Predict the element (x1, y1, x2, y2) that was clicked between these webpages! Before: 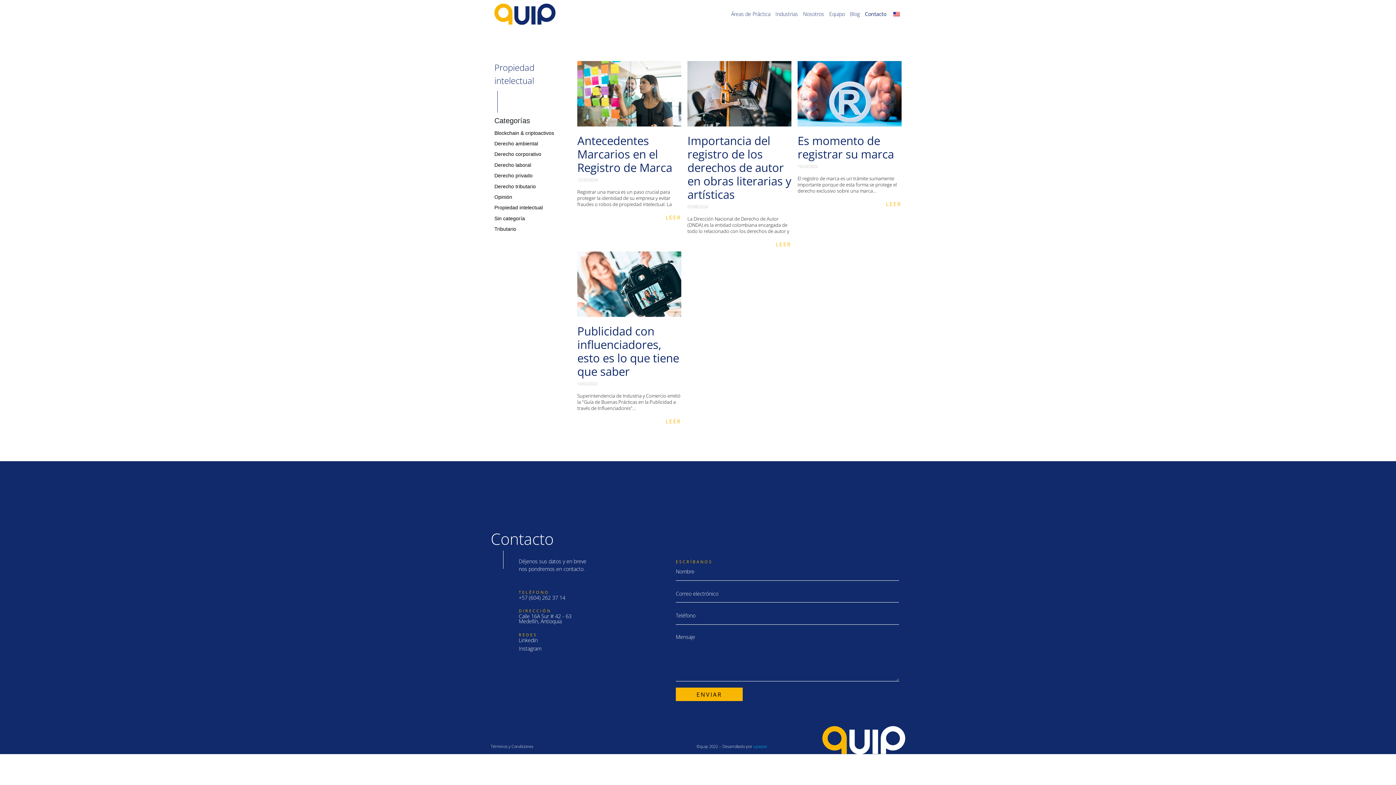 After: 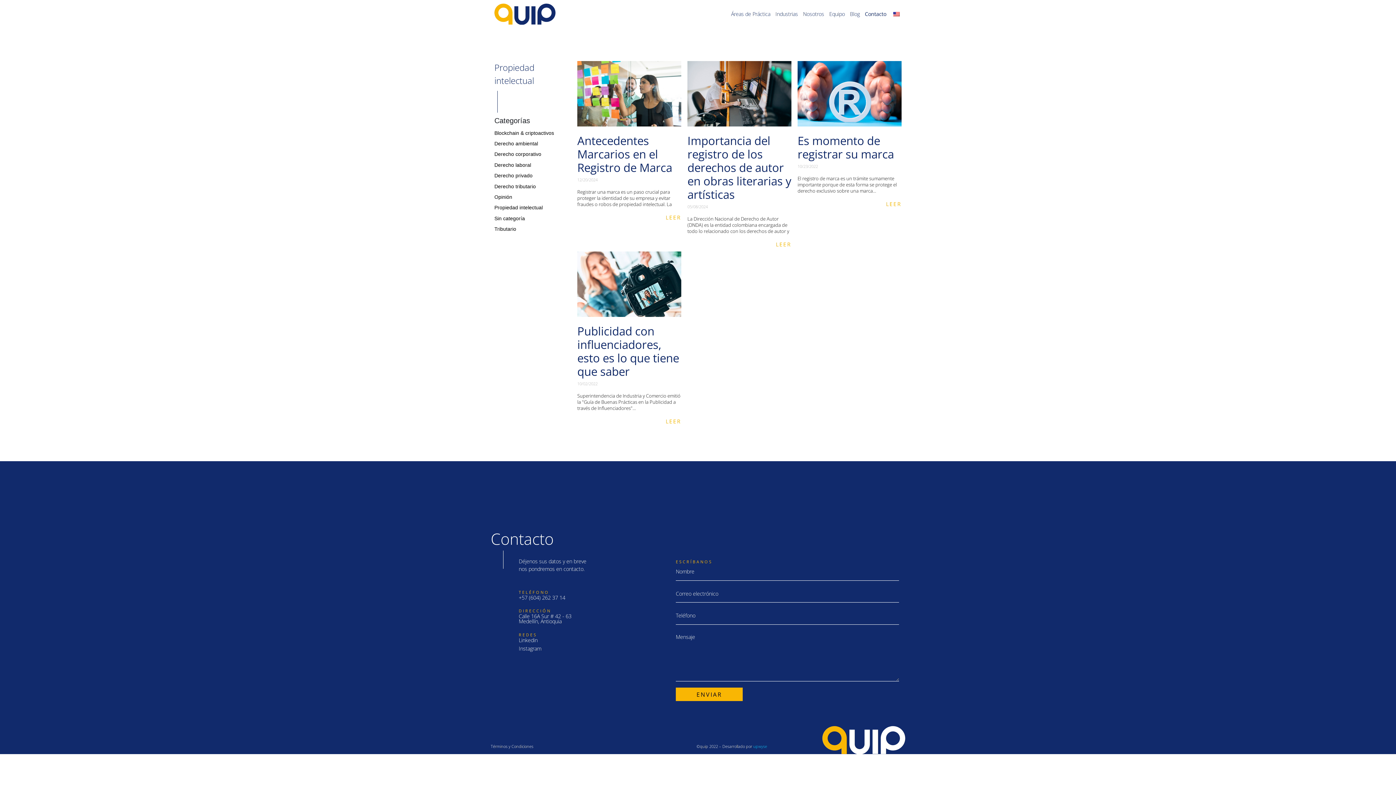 Action: bbox: (518, 645, 541, 652) label: Instagram